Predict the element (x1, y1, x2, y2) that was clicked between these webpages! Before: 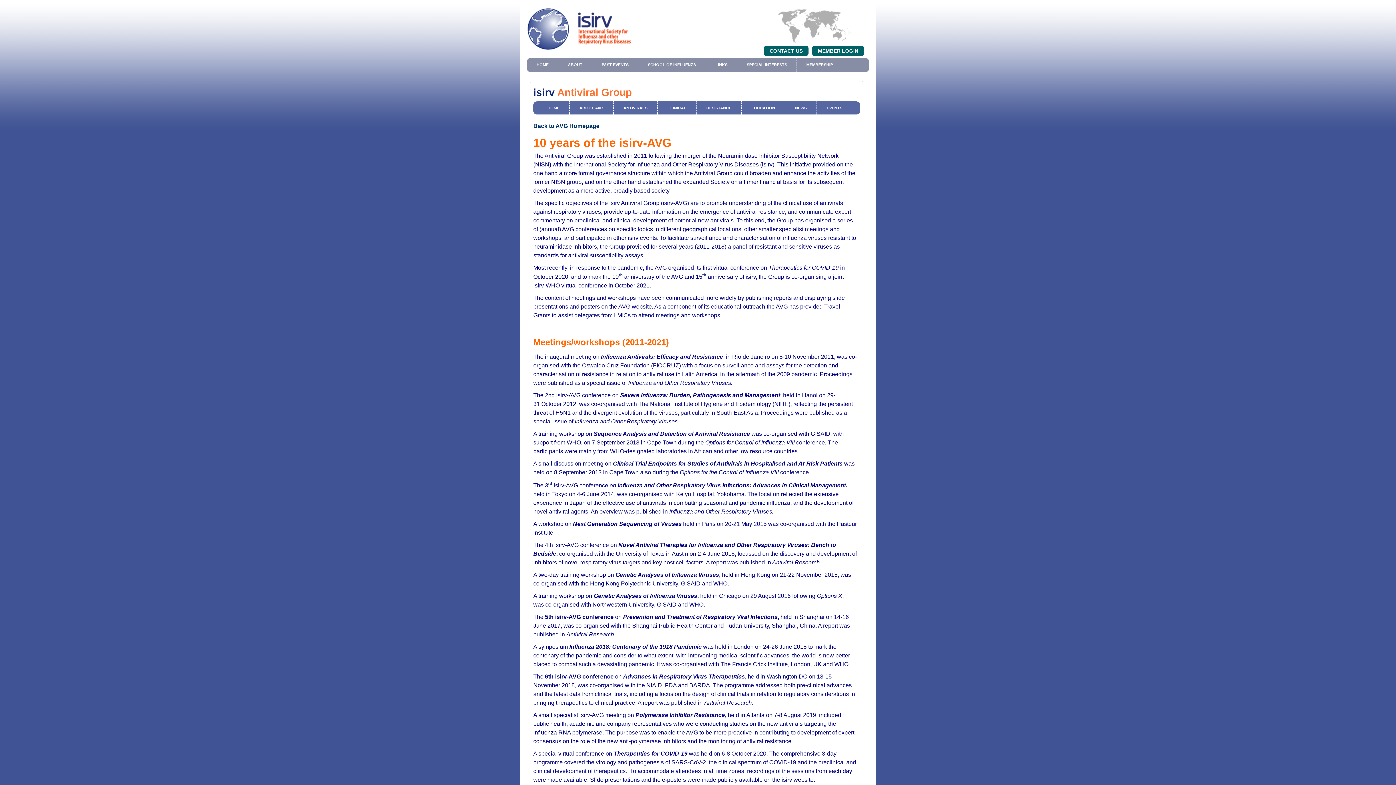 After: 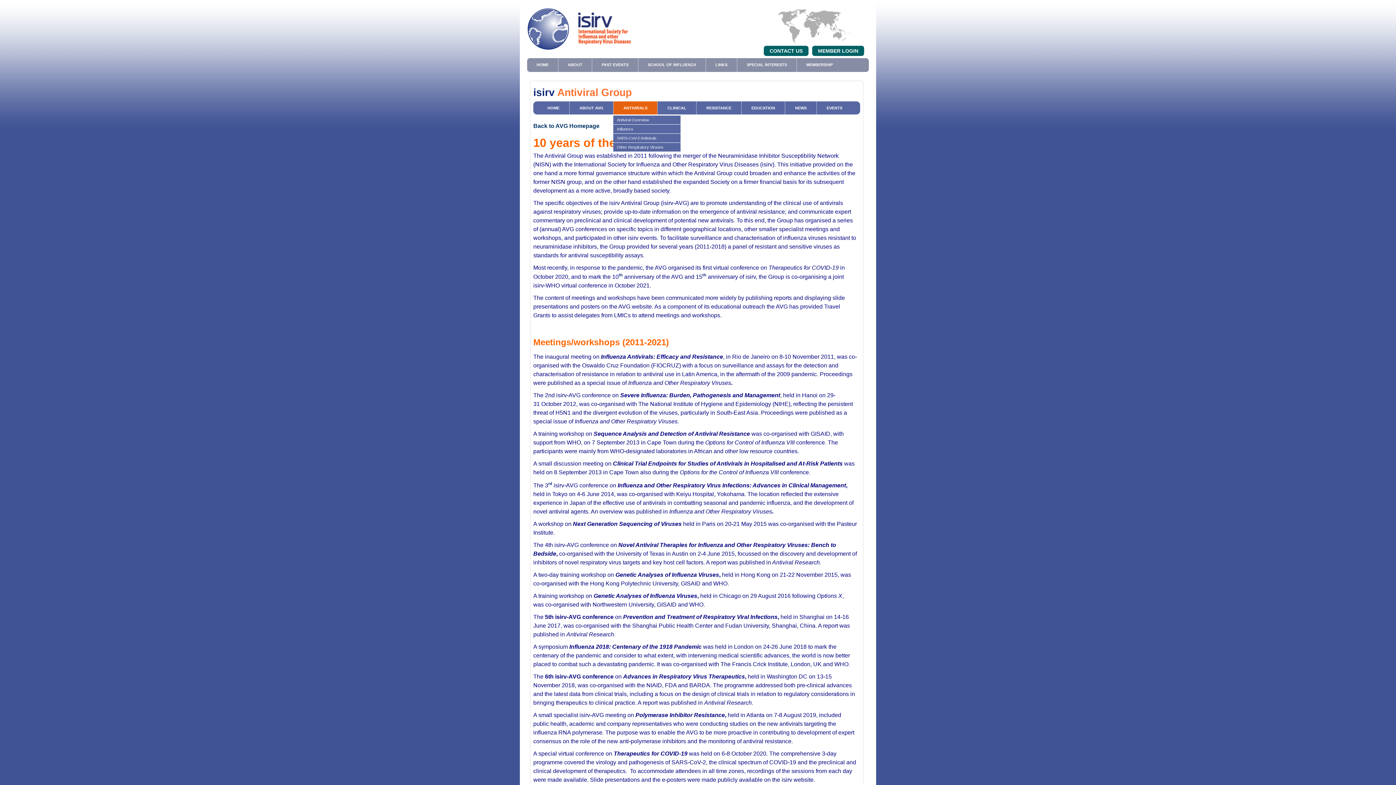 Action: label: ANTIVIRALS bbox: (613, 101, 657, 114)